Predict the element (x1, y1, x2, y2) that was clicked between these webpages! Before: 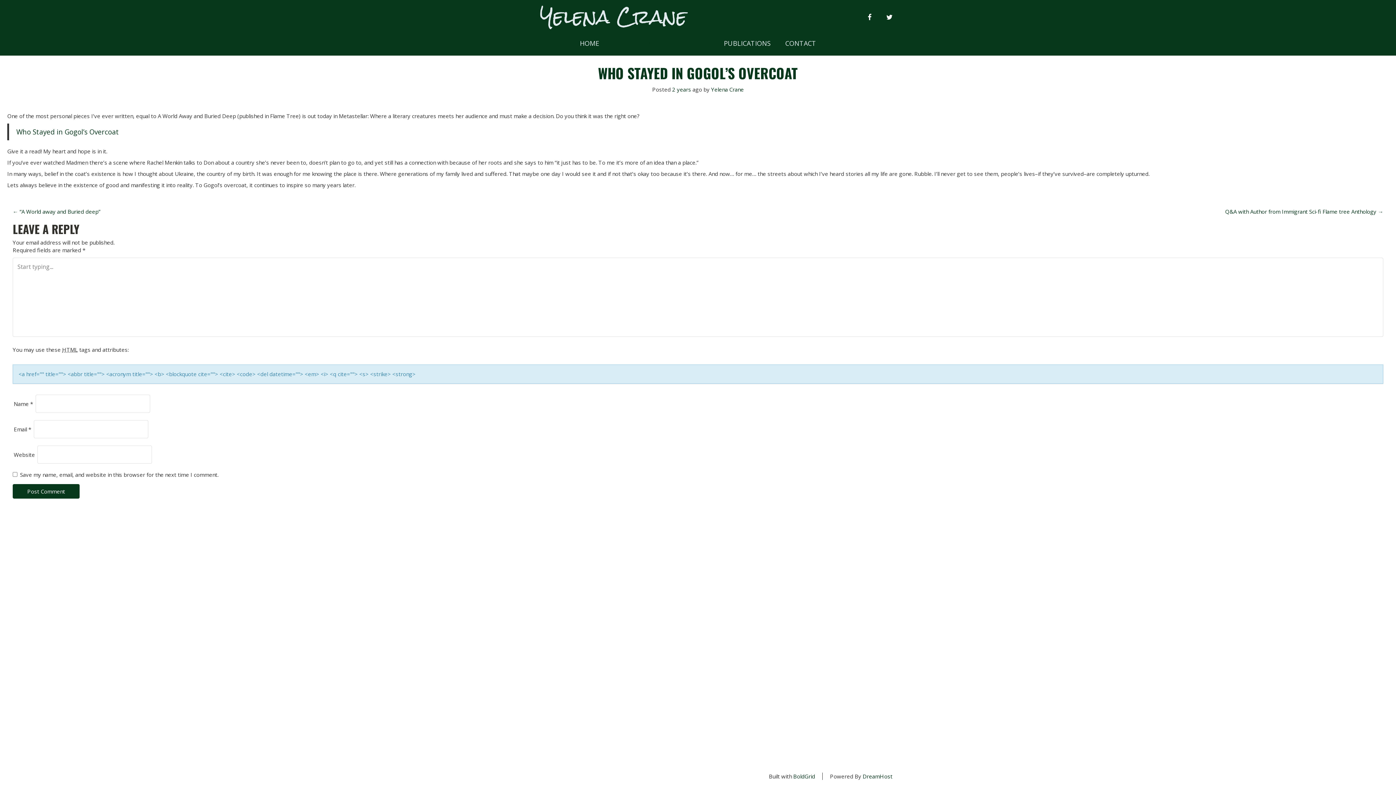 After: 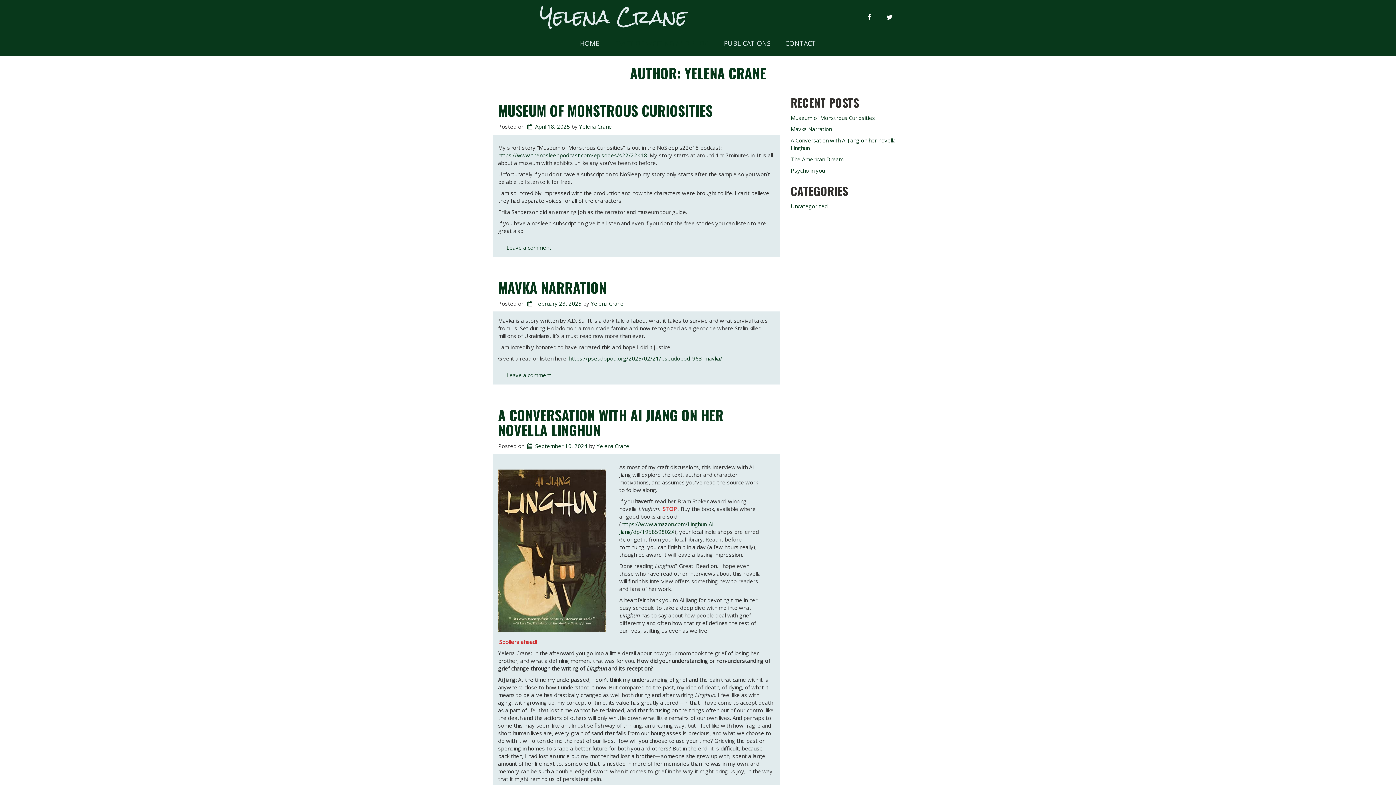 Action: label: Yelena Crane bbox: (711, 85, 744, 93)